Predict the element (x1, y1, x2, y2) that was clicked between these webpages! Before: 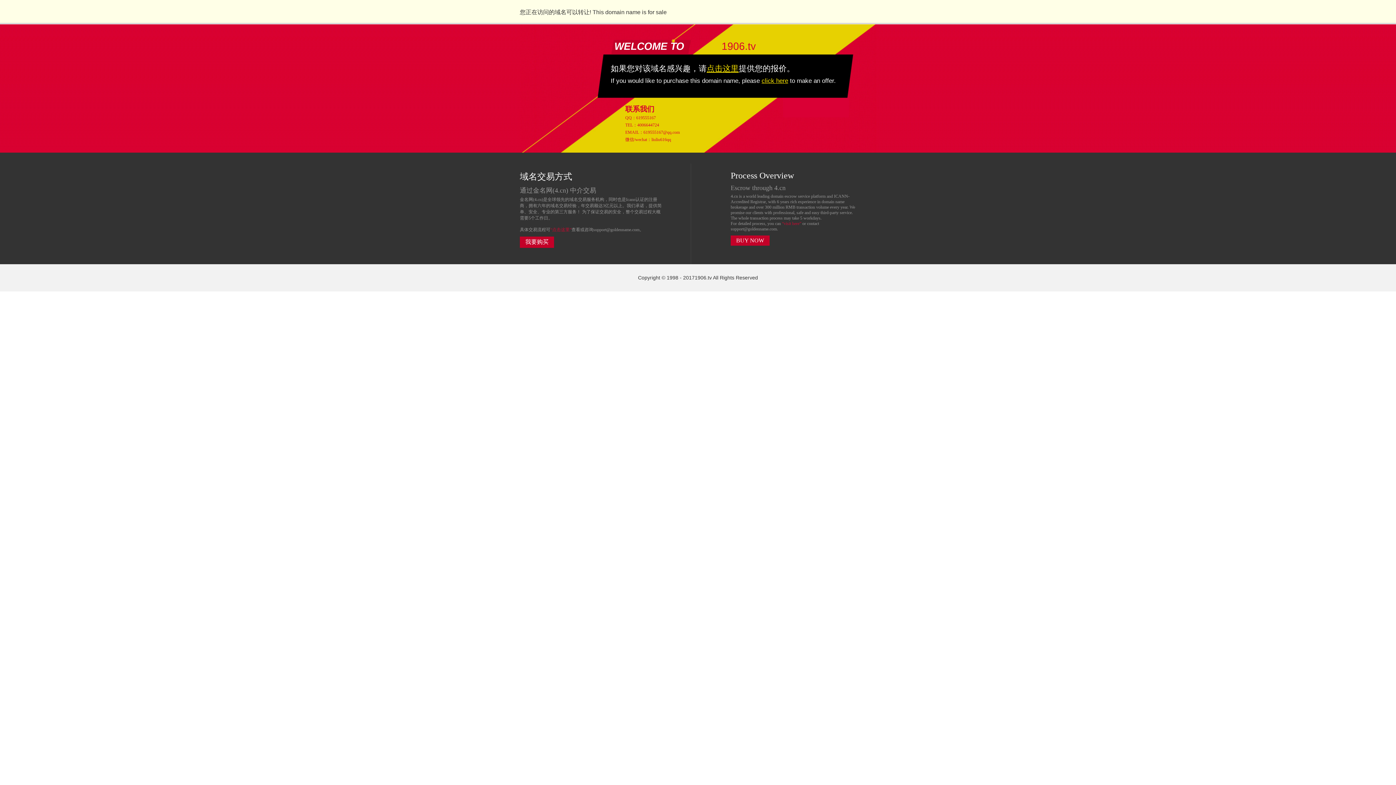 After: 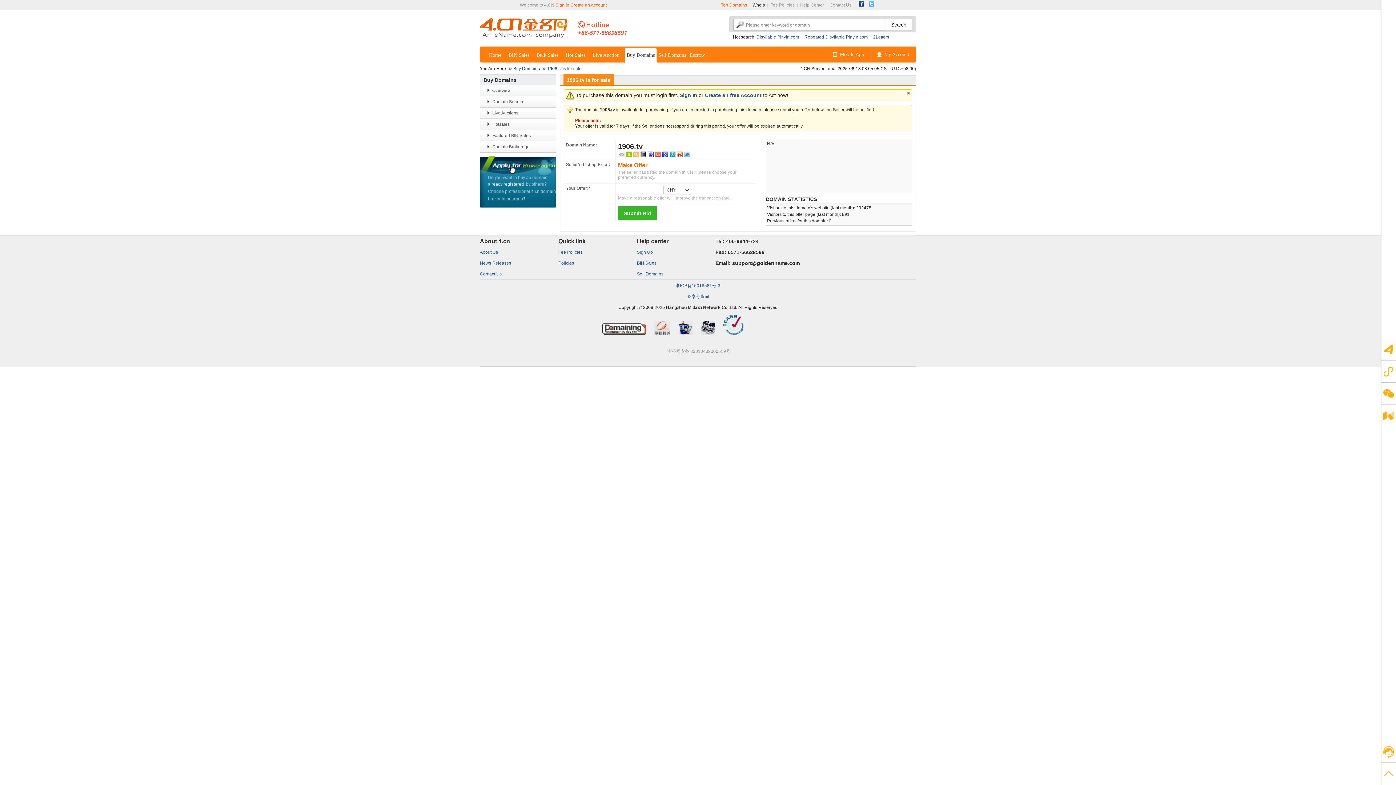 Action: label: 我要购买 bbox: (520, 236, 554, 248)